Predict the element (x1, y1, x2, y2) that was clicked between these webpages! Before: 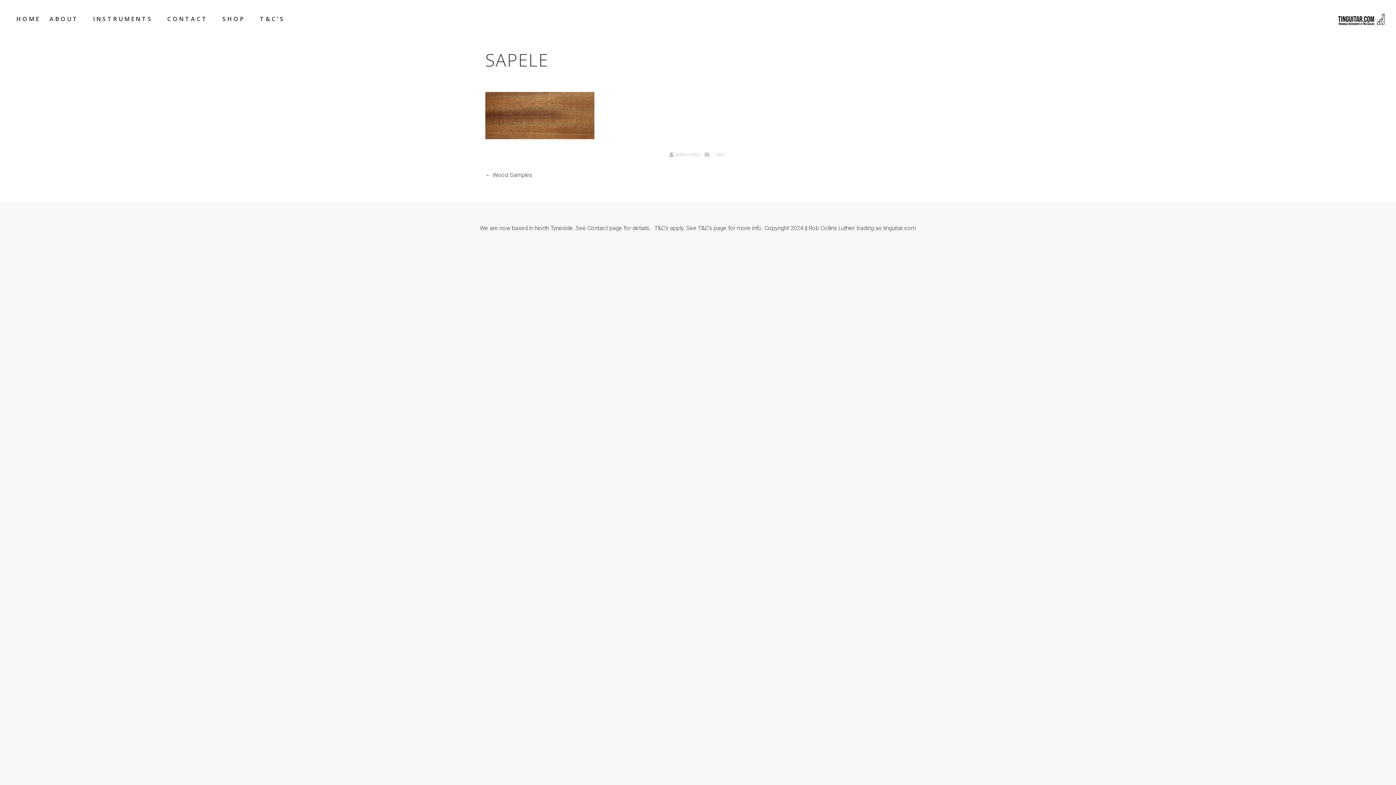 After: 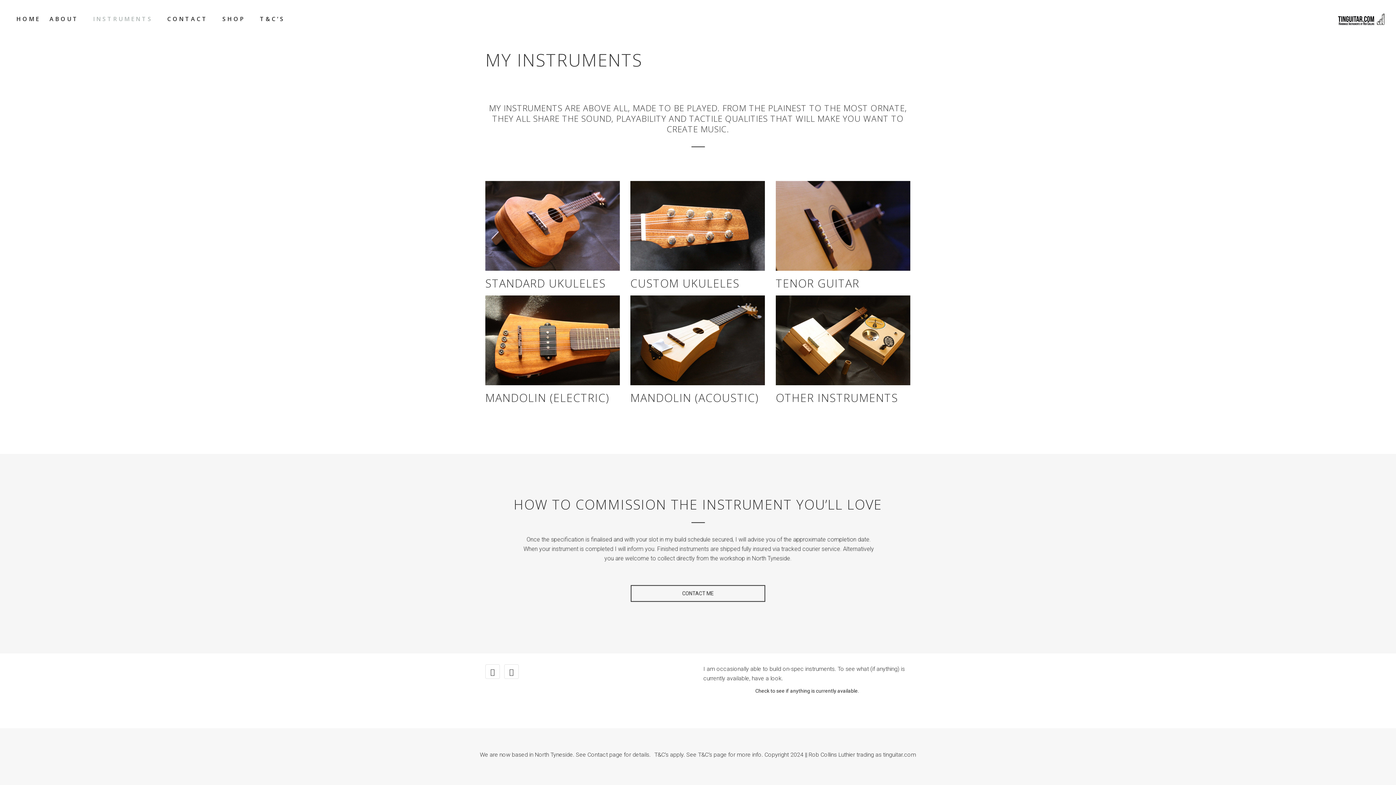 Action: bbox: (87, 10, 158, 27) label: INSTRUMENTS